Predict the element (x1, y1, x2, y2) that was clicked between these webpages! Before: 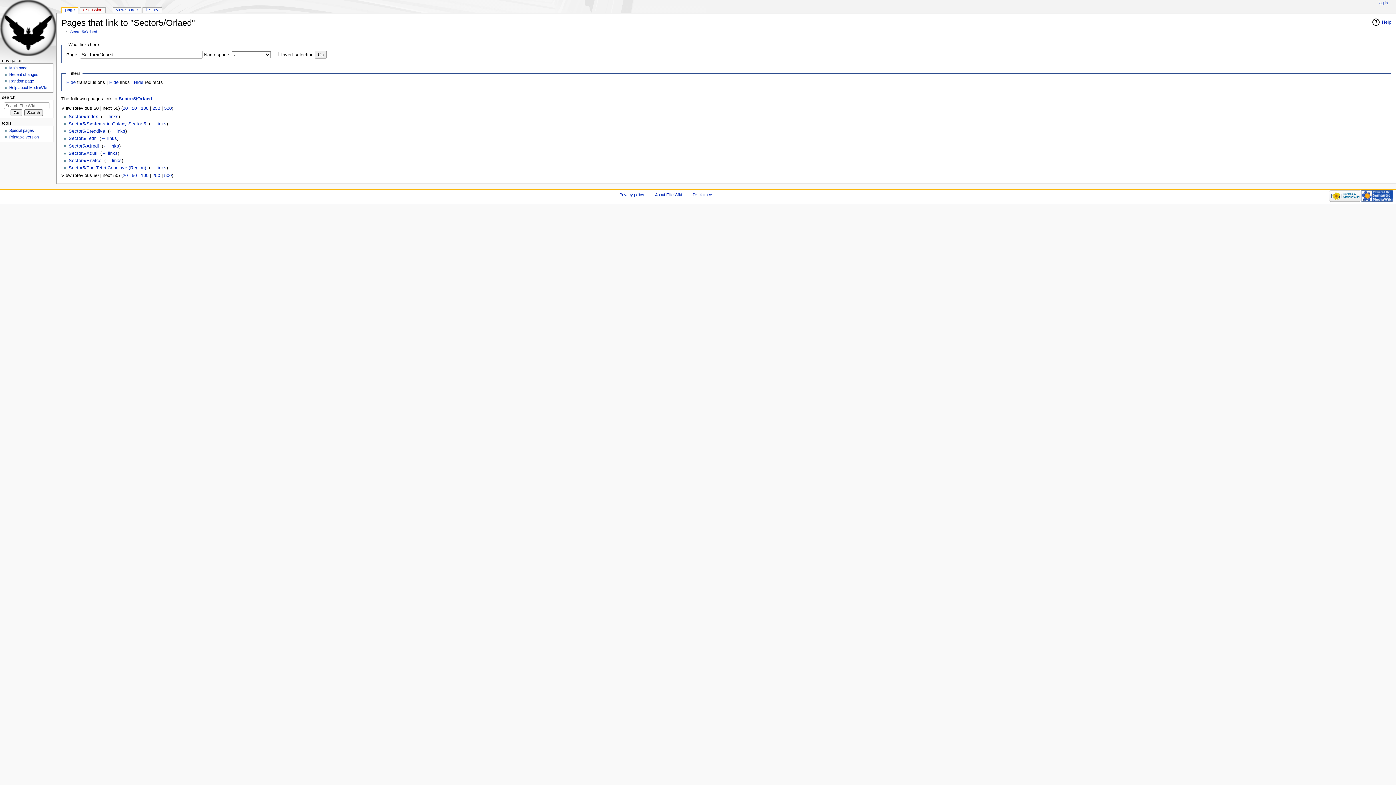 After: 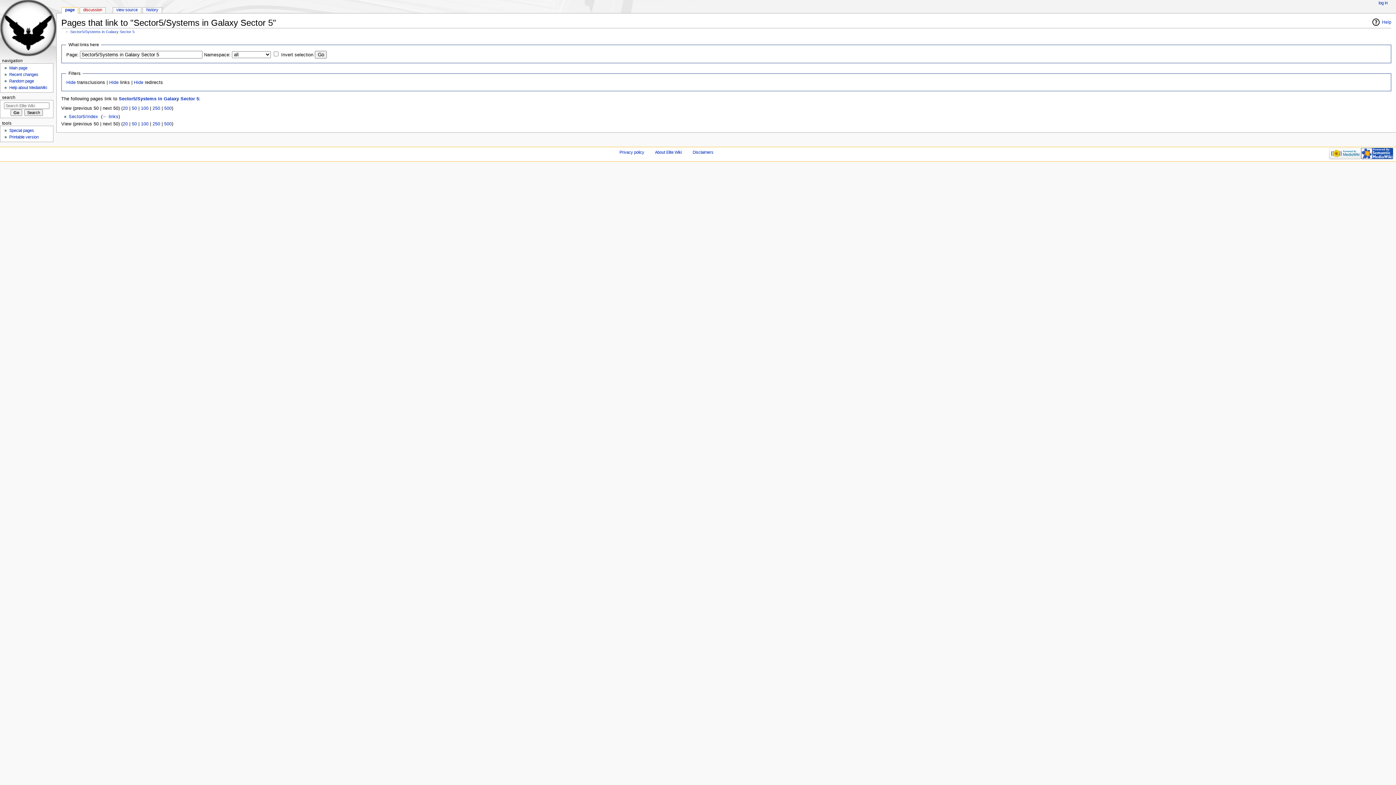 Action: label: ← links bbox: (150, 121, 166, 126)